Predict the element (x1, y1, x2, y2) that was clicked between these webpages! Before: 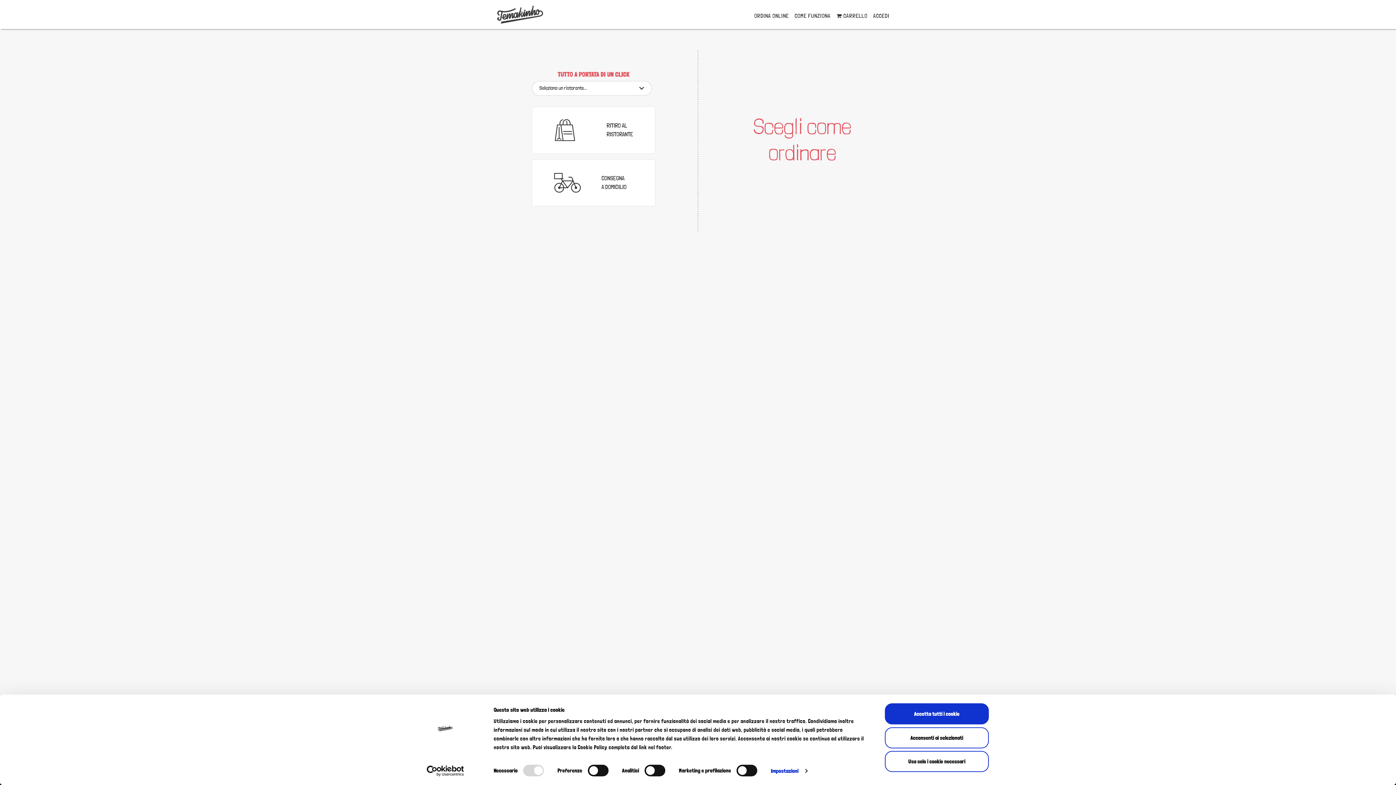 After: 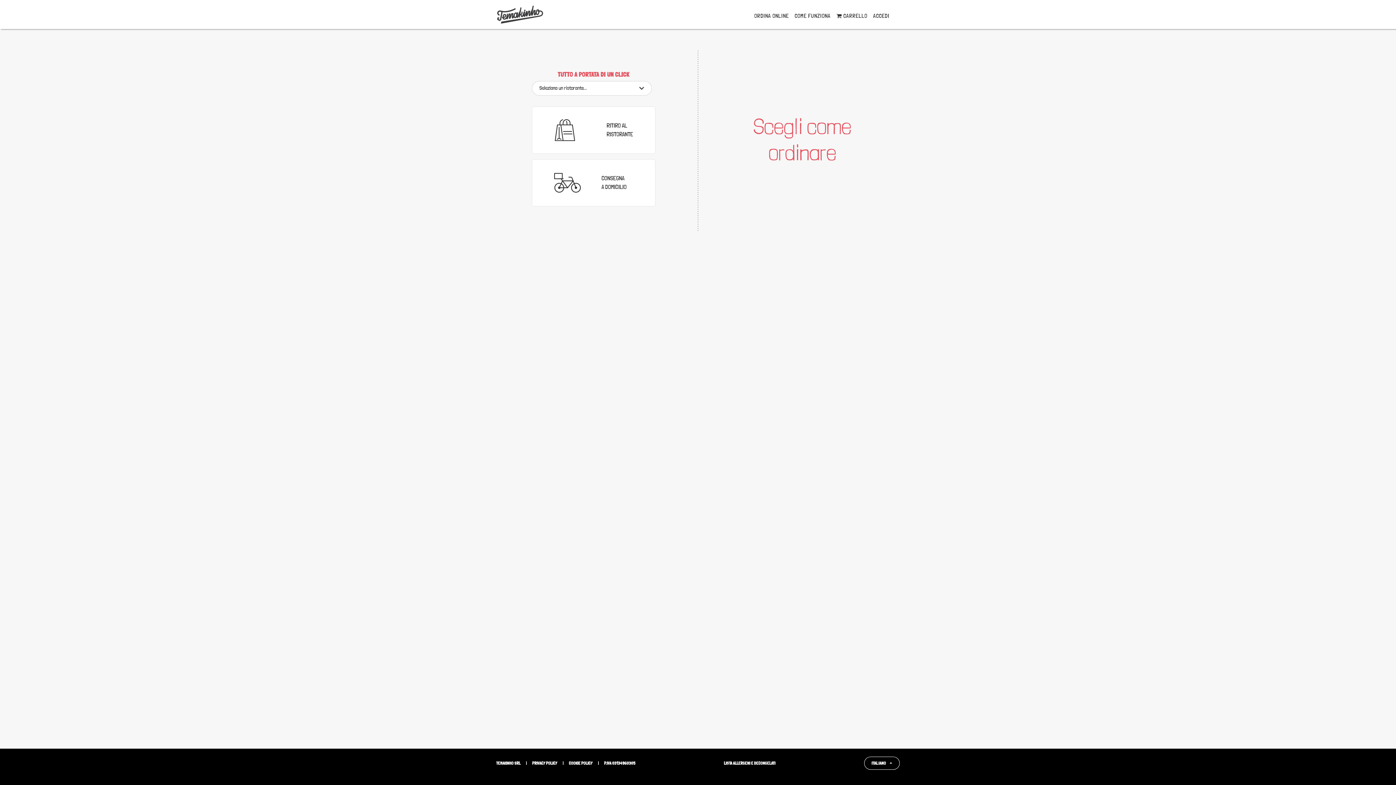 Action: bbox: (885, 751, 989, 772) label: Usa solo i cookie necessari